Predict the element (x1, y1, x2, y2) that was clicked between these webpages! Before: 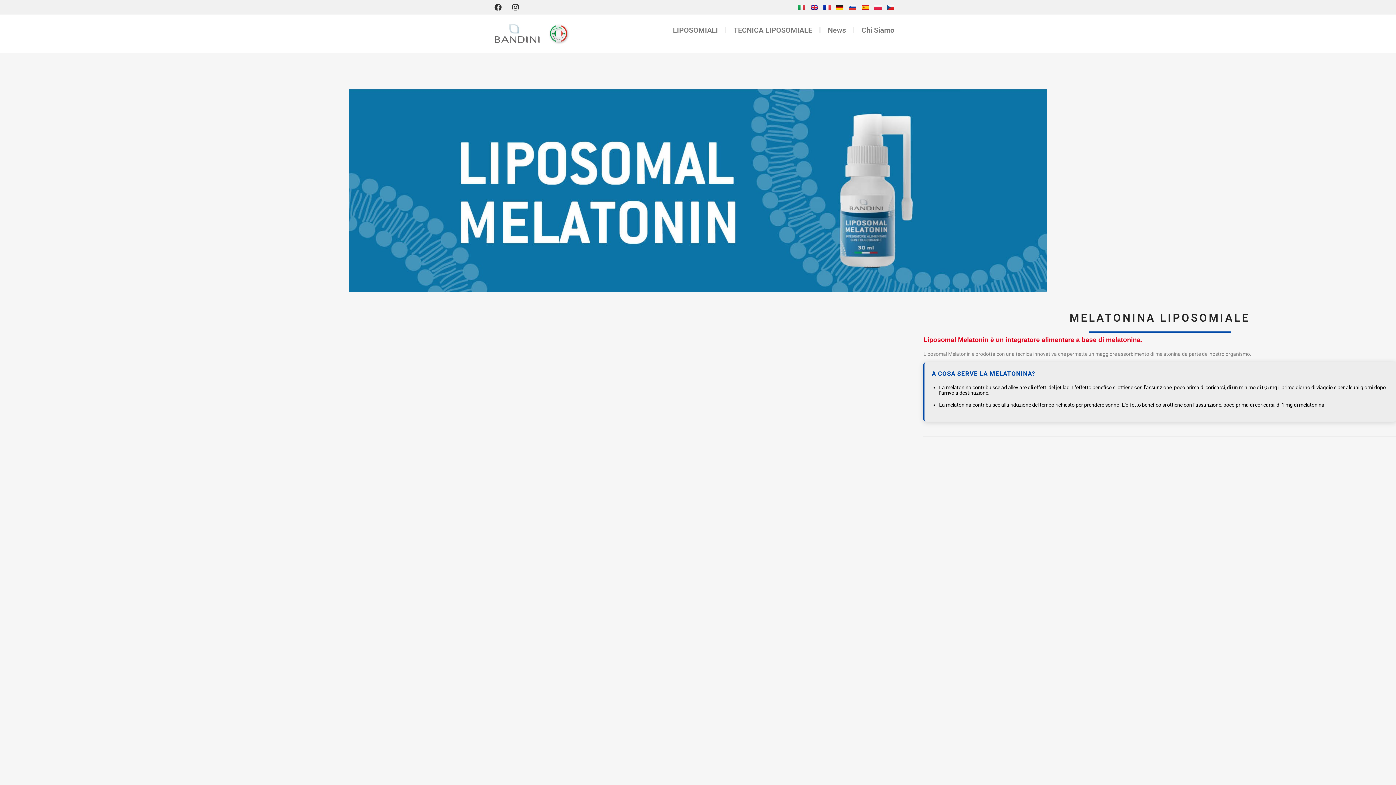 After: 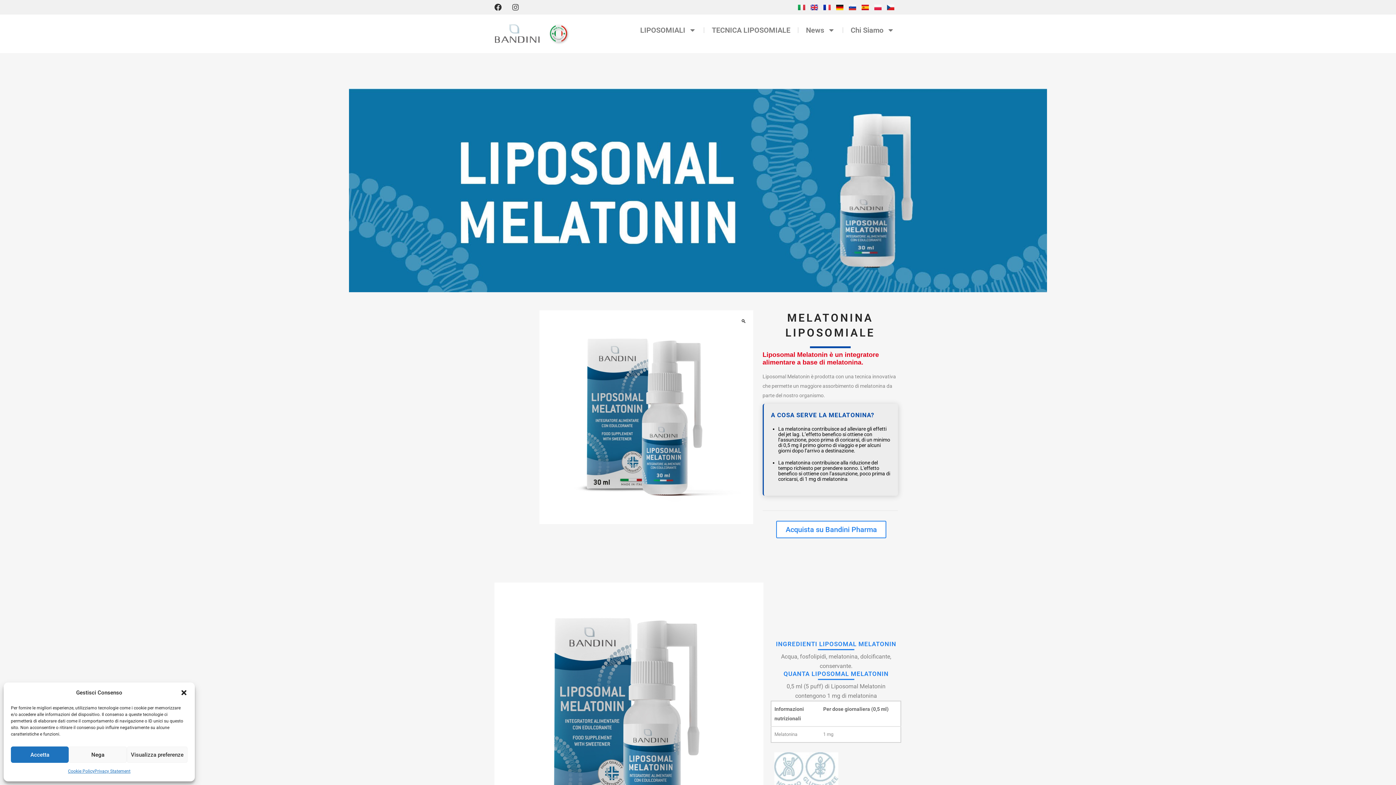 Action: bbox: (508, 0, 522, 14) label: Instagram